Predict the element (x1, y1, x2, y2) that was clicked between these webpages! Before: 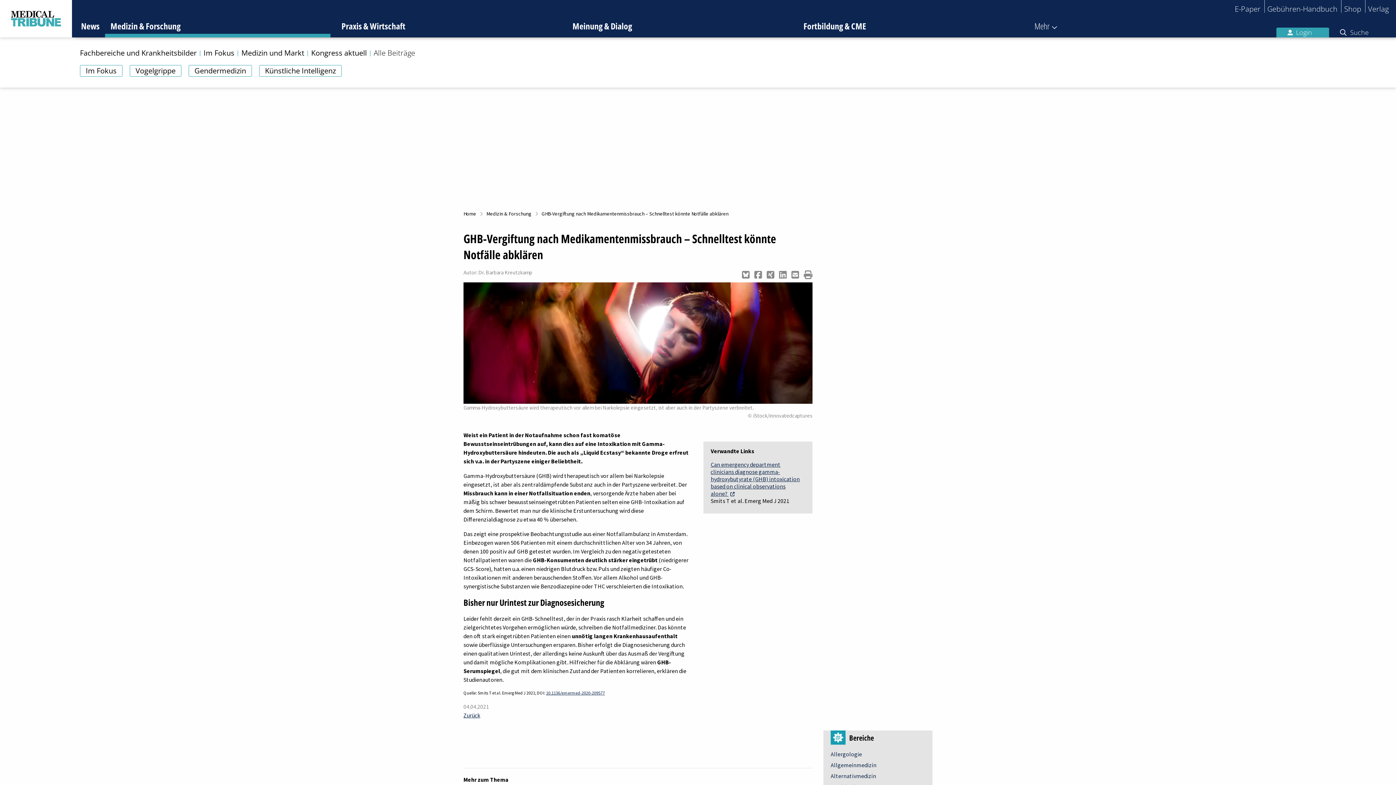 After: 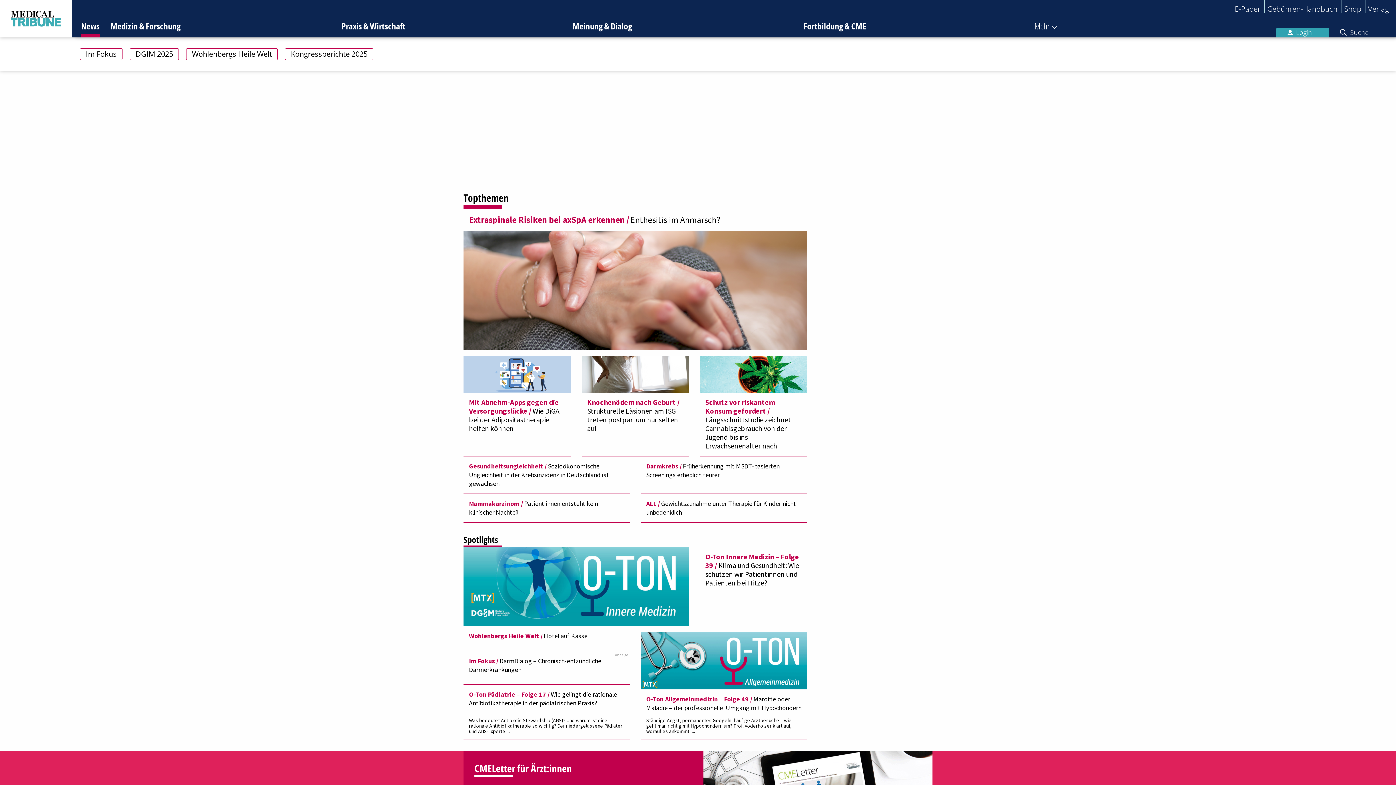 Action: label: Home bbox: (463, 210, 476, 217)